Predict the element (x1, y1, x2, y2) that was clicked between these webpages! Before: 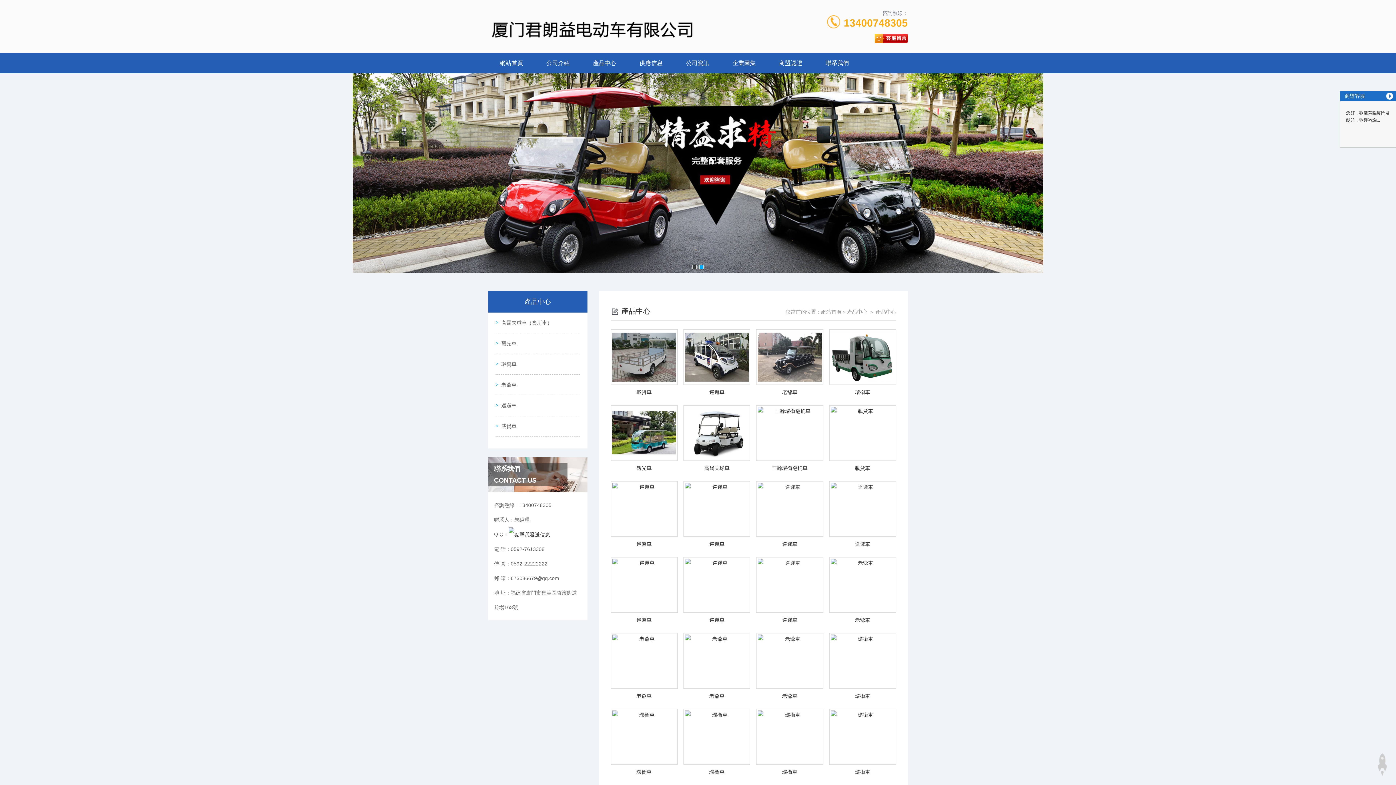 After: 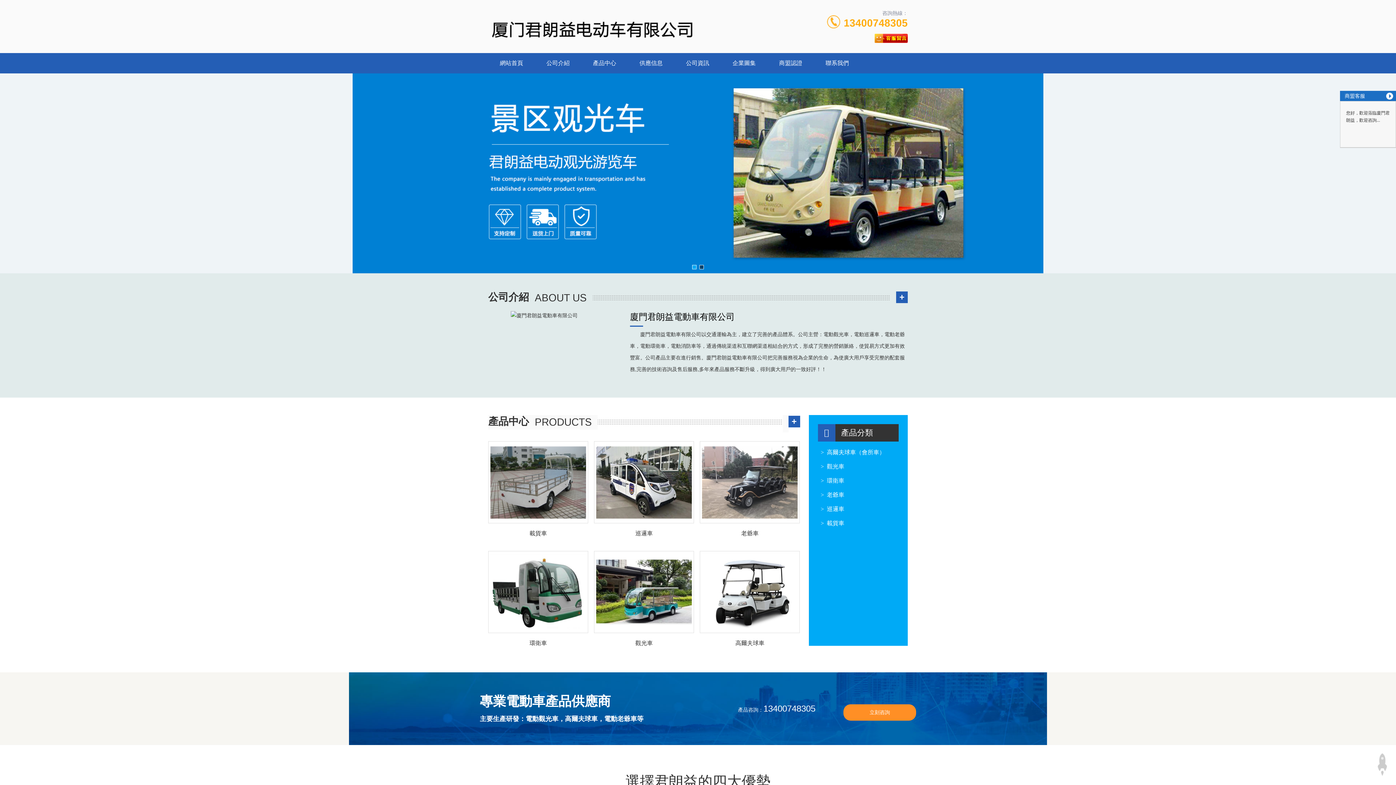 Action: bbox: (488, 53, 534, 73) label: 網站首頁